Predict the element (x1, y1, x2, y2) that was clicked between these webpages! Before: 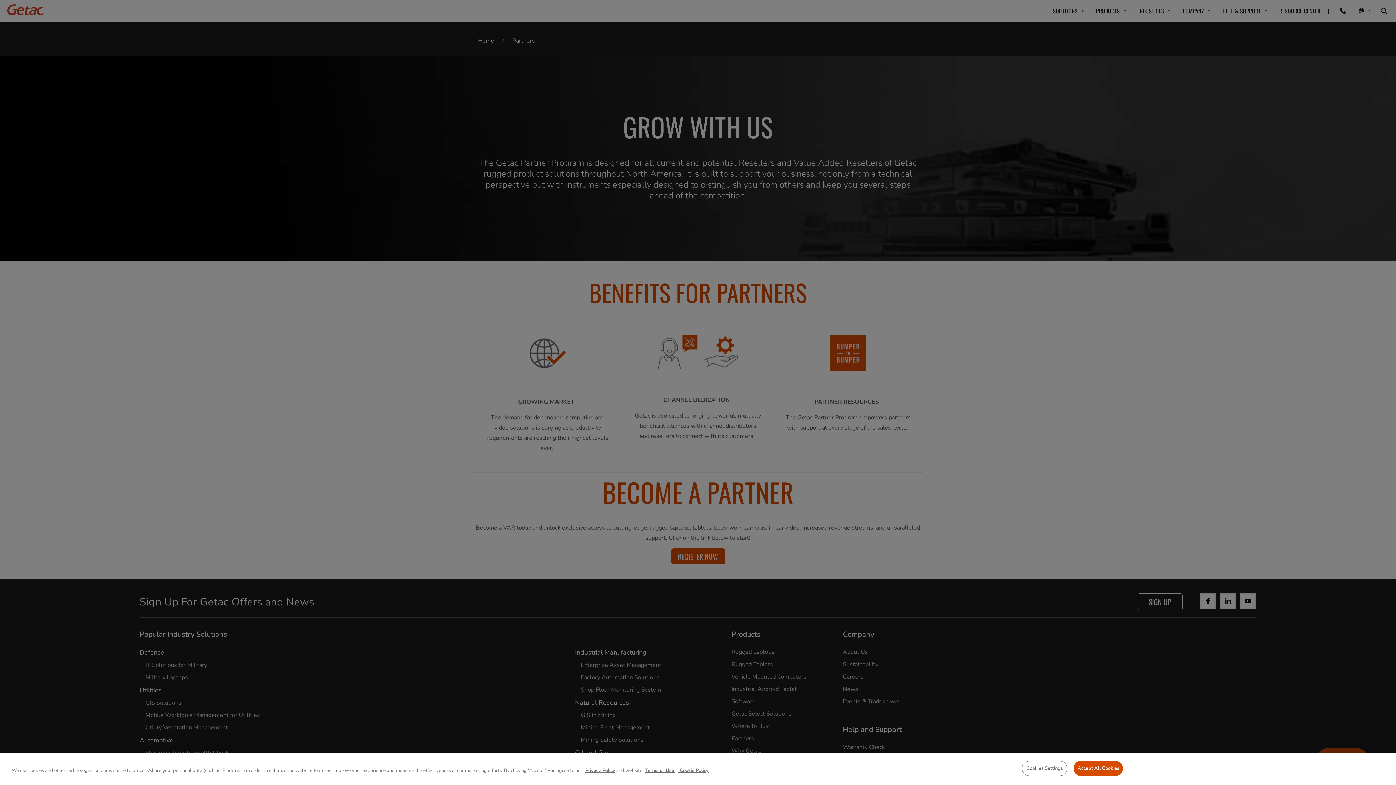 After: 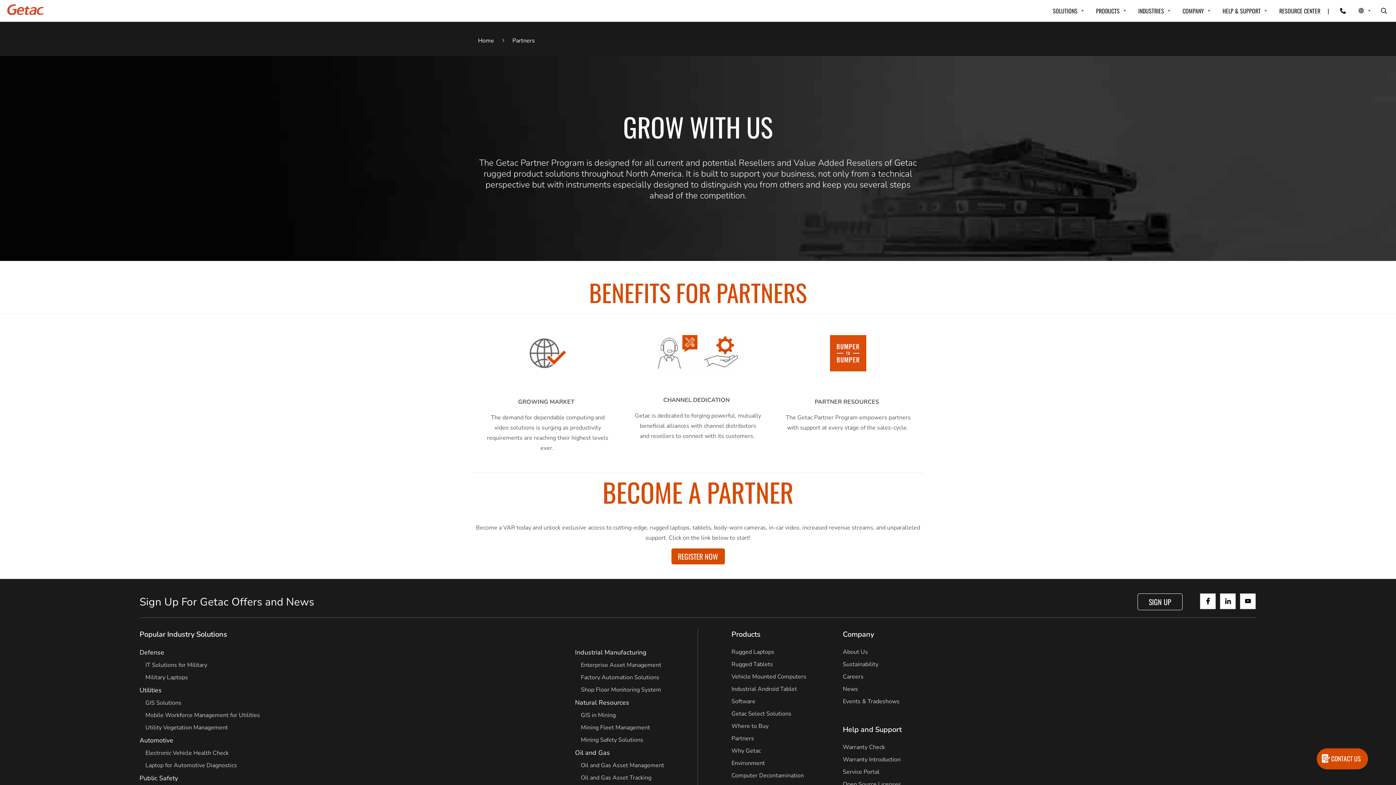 Action: bbox: (1073, 761, 1123, 776) label: Accept All Cookies